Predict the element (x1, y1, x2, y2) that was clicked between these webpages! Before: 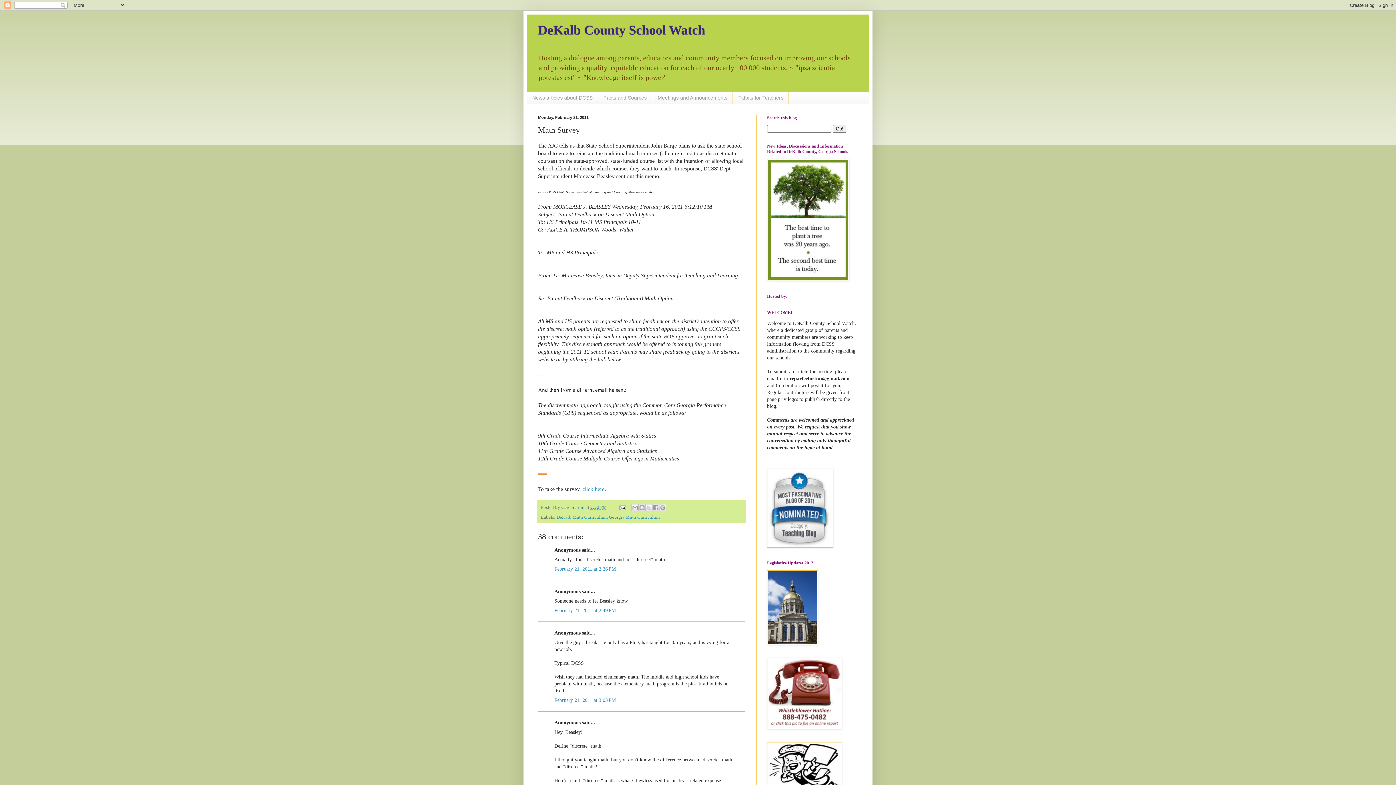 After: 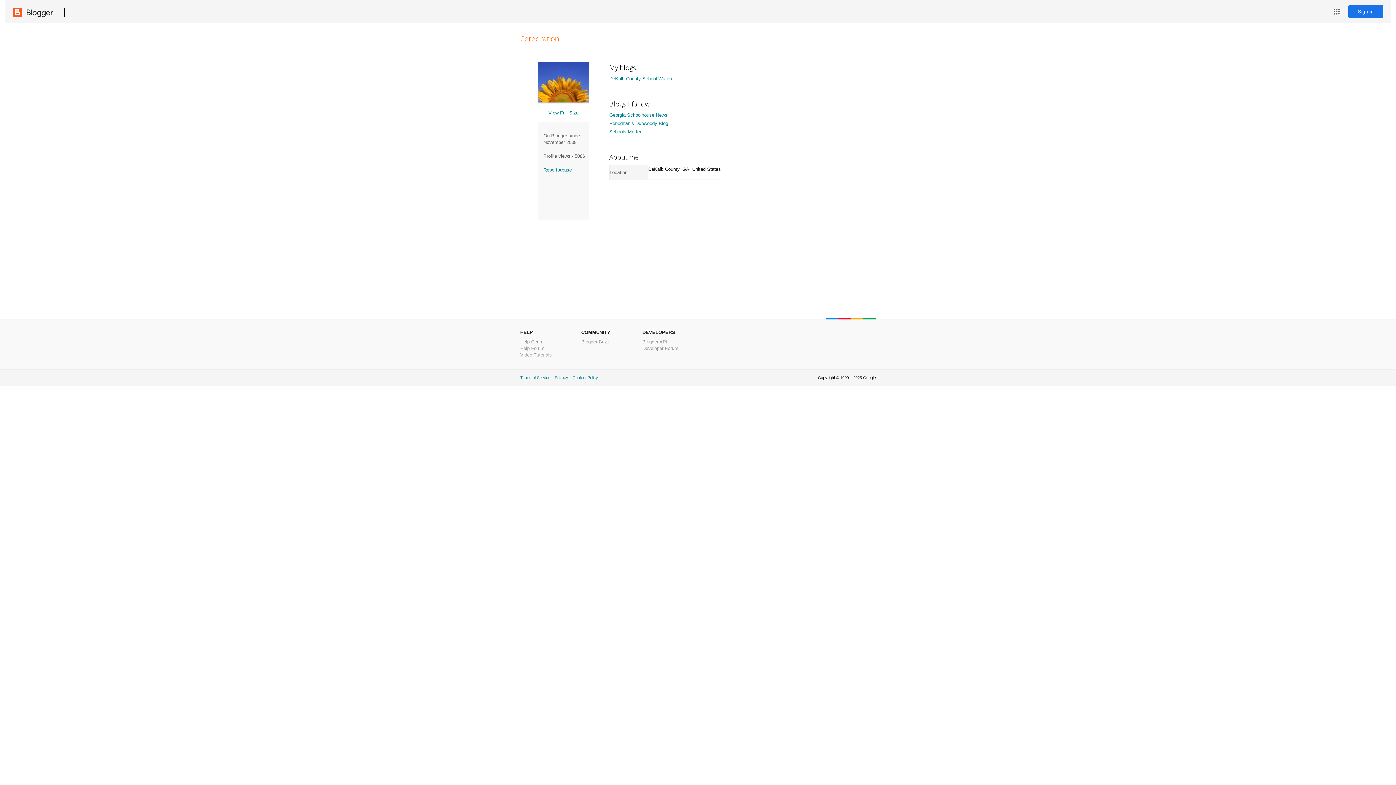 Action: label: Cerebration  bbox: (561, 505, 585, 510)